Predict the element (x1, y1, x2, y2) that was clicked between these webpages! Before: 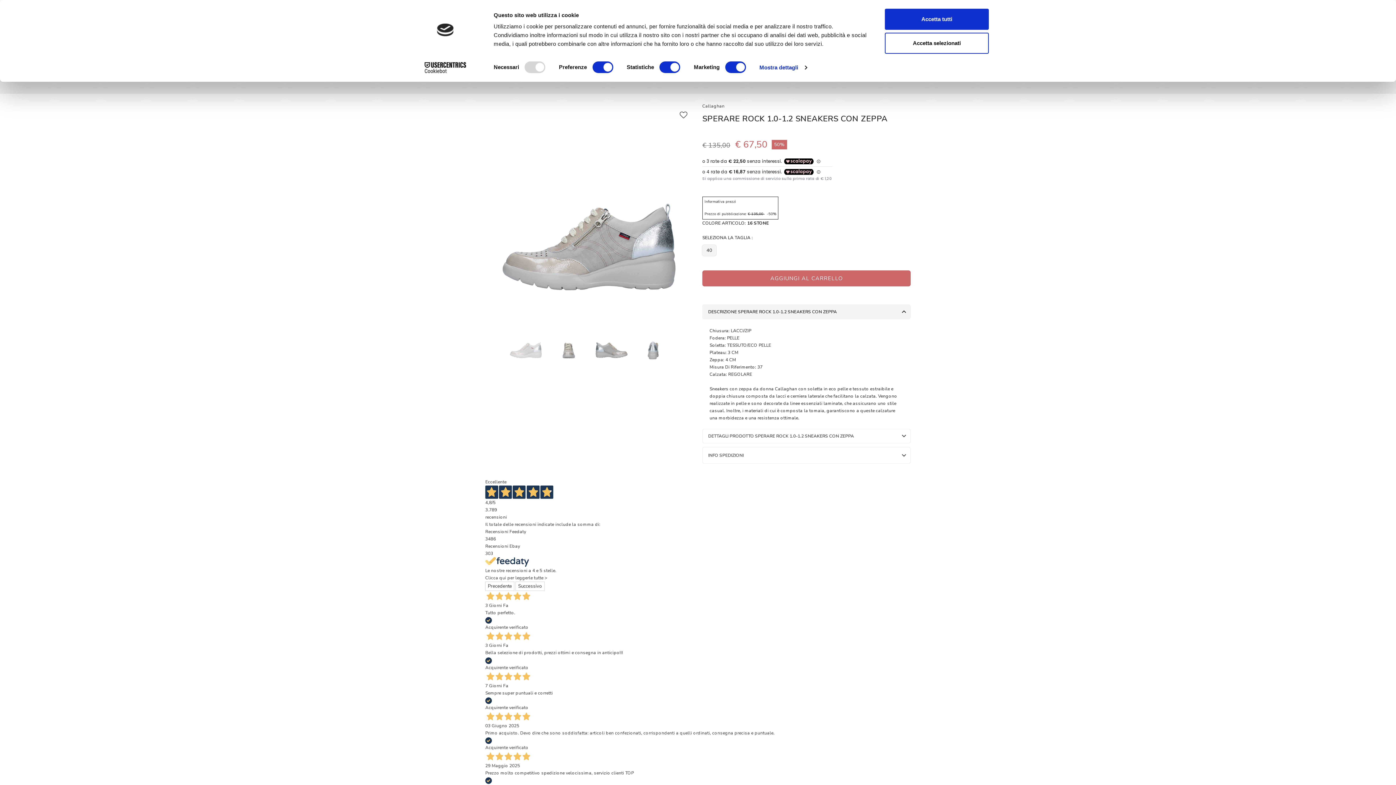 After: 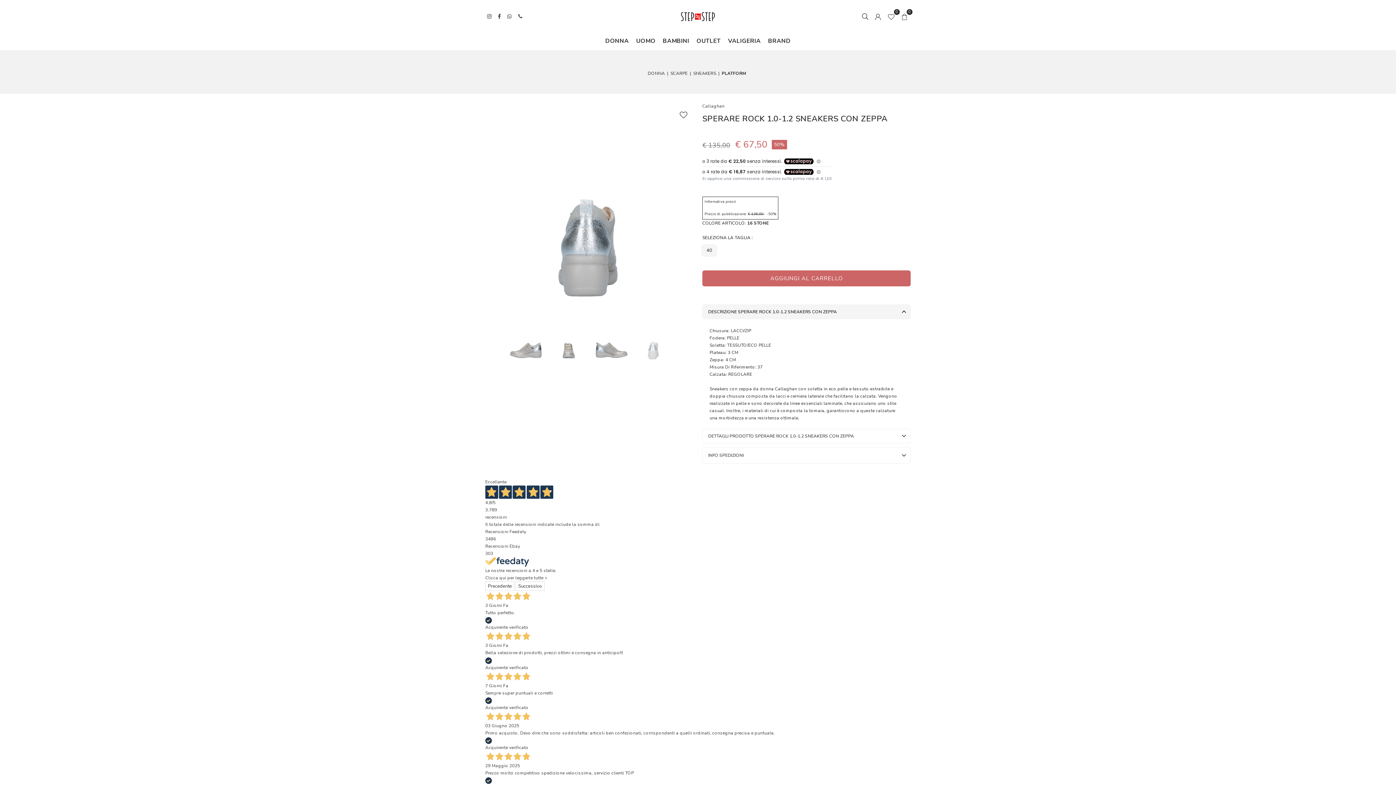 Action: bbox: (634, 317, 672, 369)